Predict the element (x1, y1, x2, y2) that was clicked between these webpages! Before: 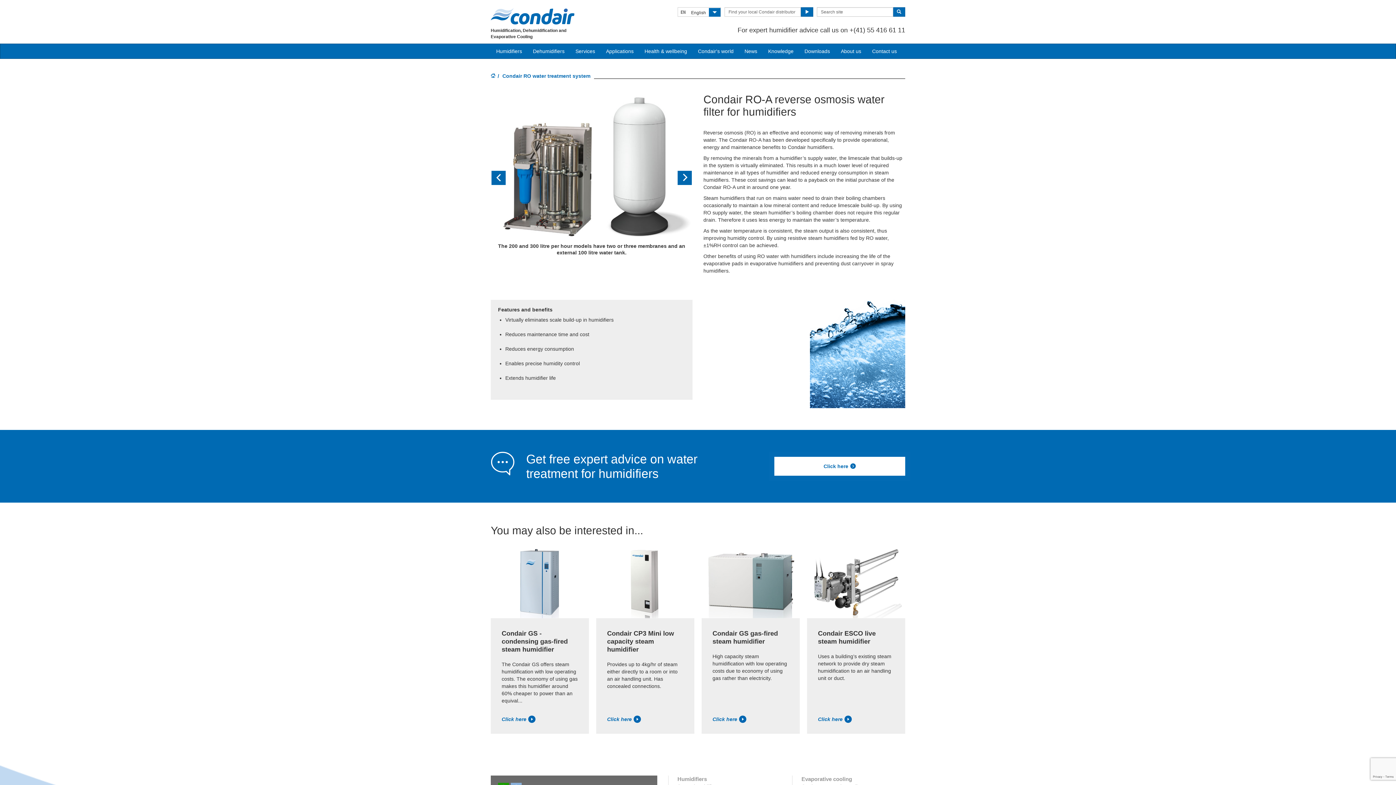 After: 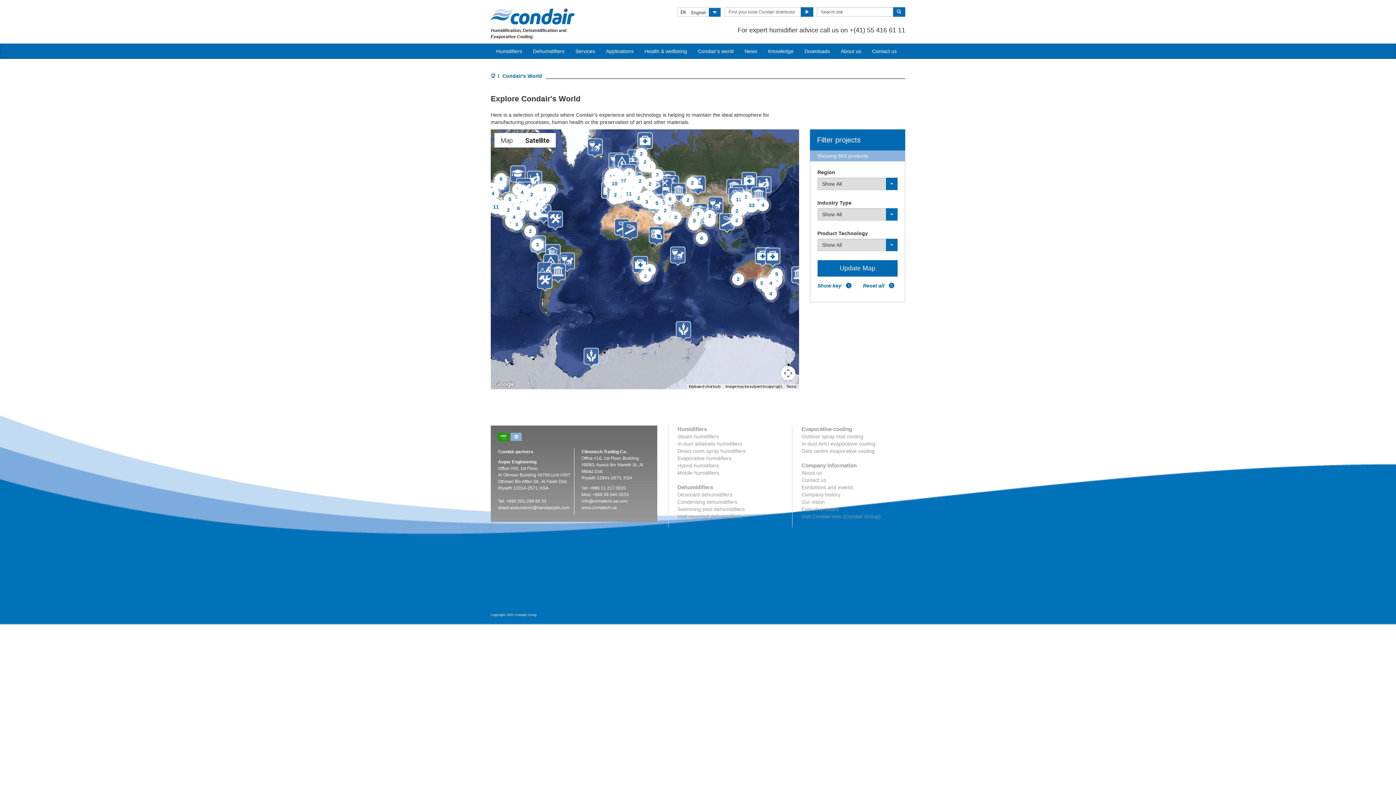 Action: label: Condair's world bbox: (692, 44, 739, 58)